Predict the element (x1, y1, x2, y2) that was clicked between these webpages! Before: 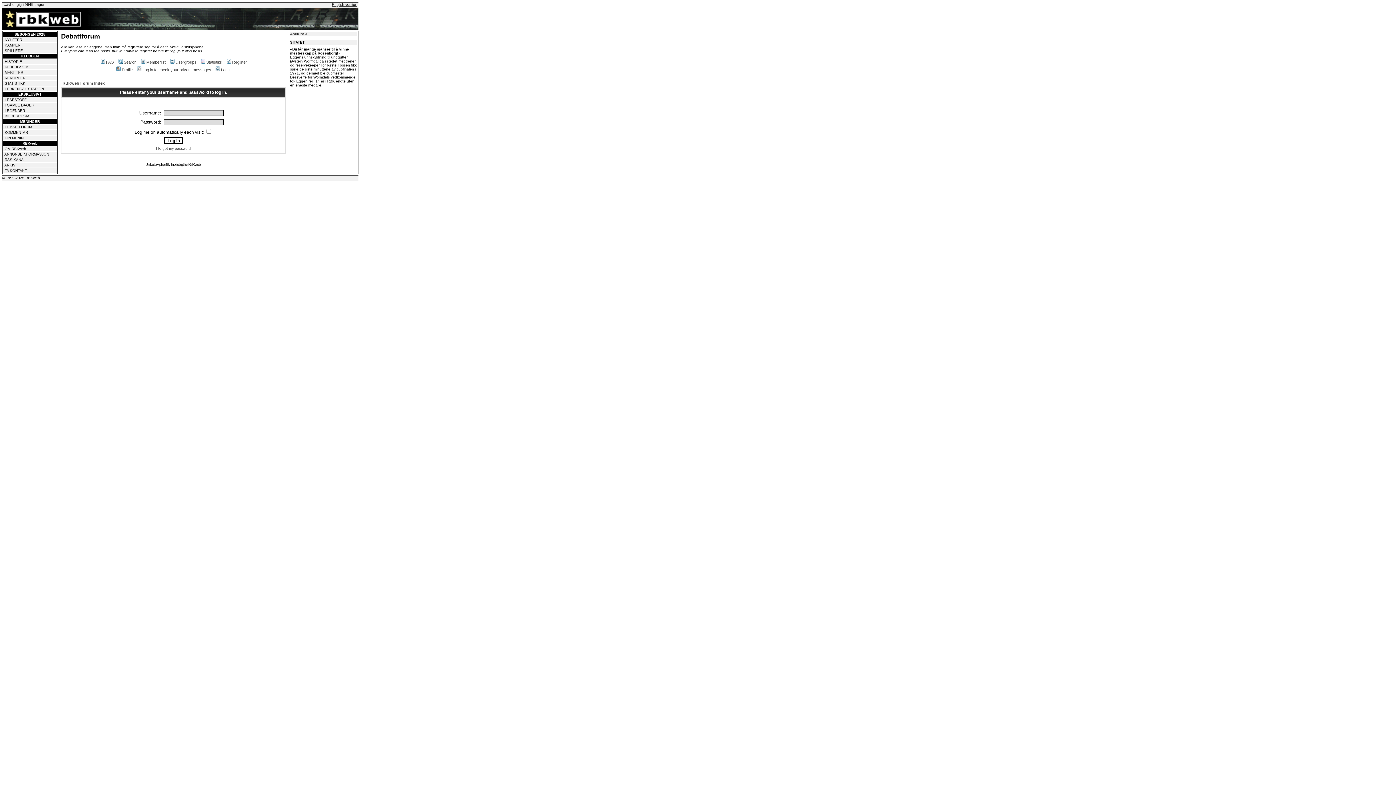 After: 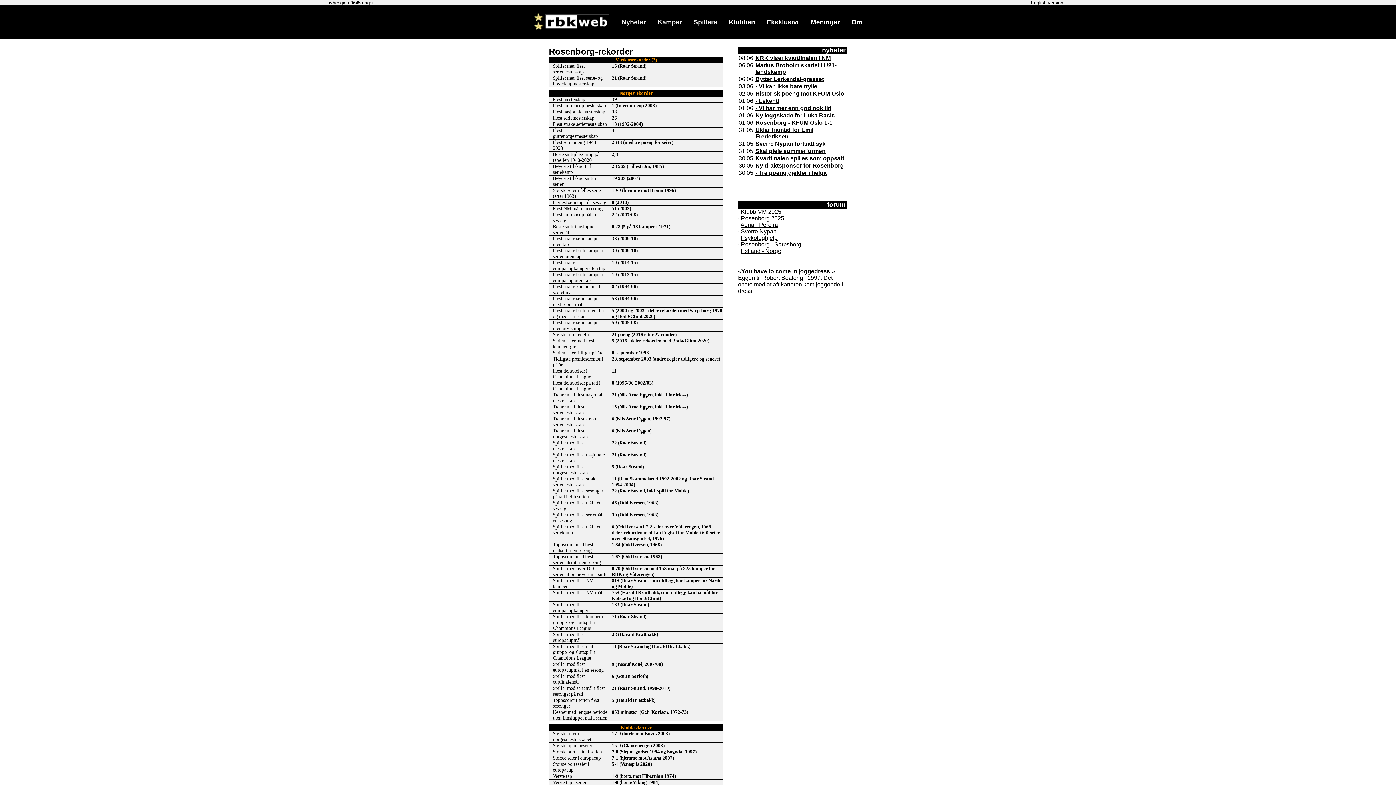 Action: bbox: (4, 76, 25, 80) label: REKORDER